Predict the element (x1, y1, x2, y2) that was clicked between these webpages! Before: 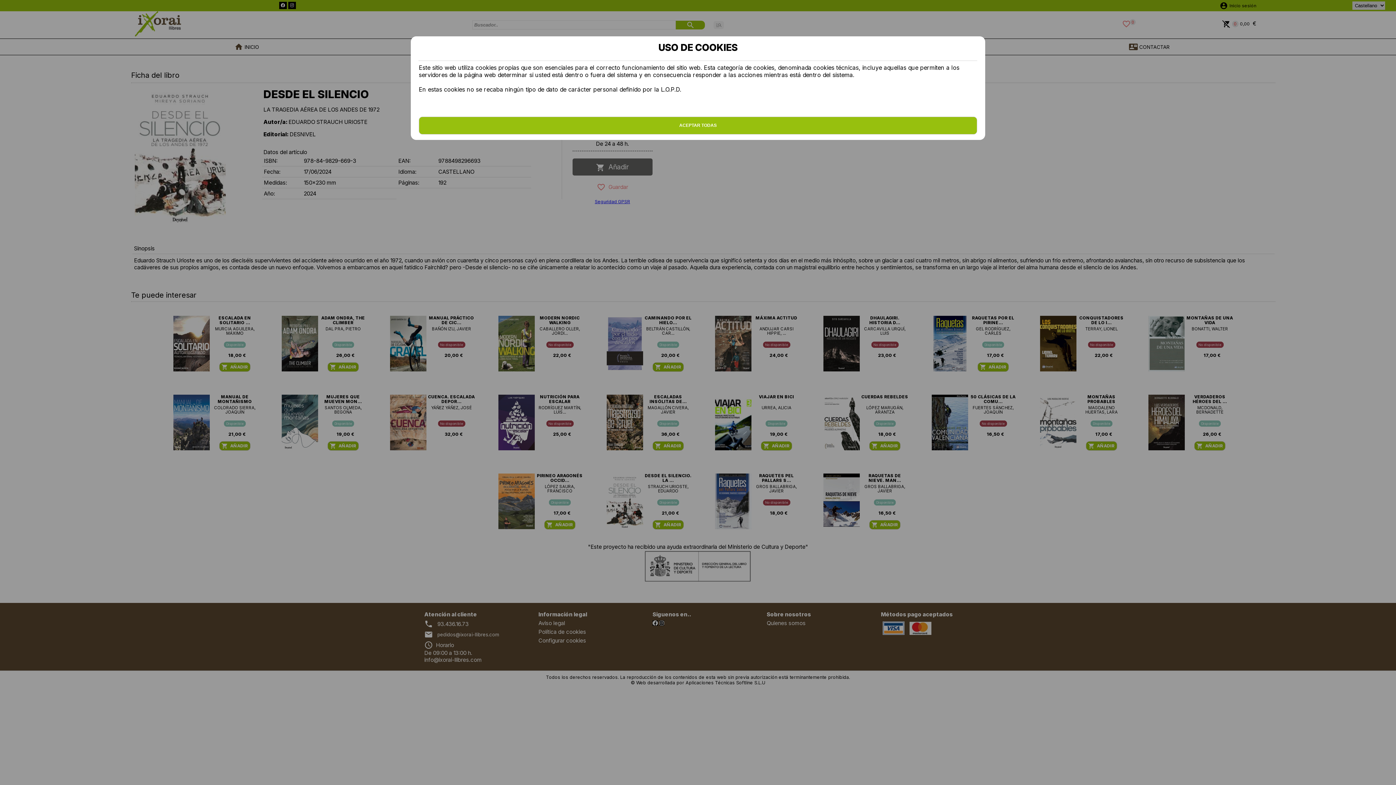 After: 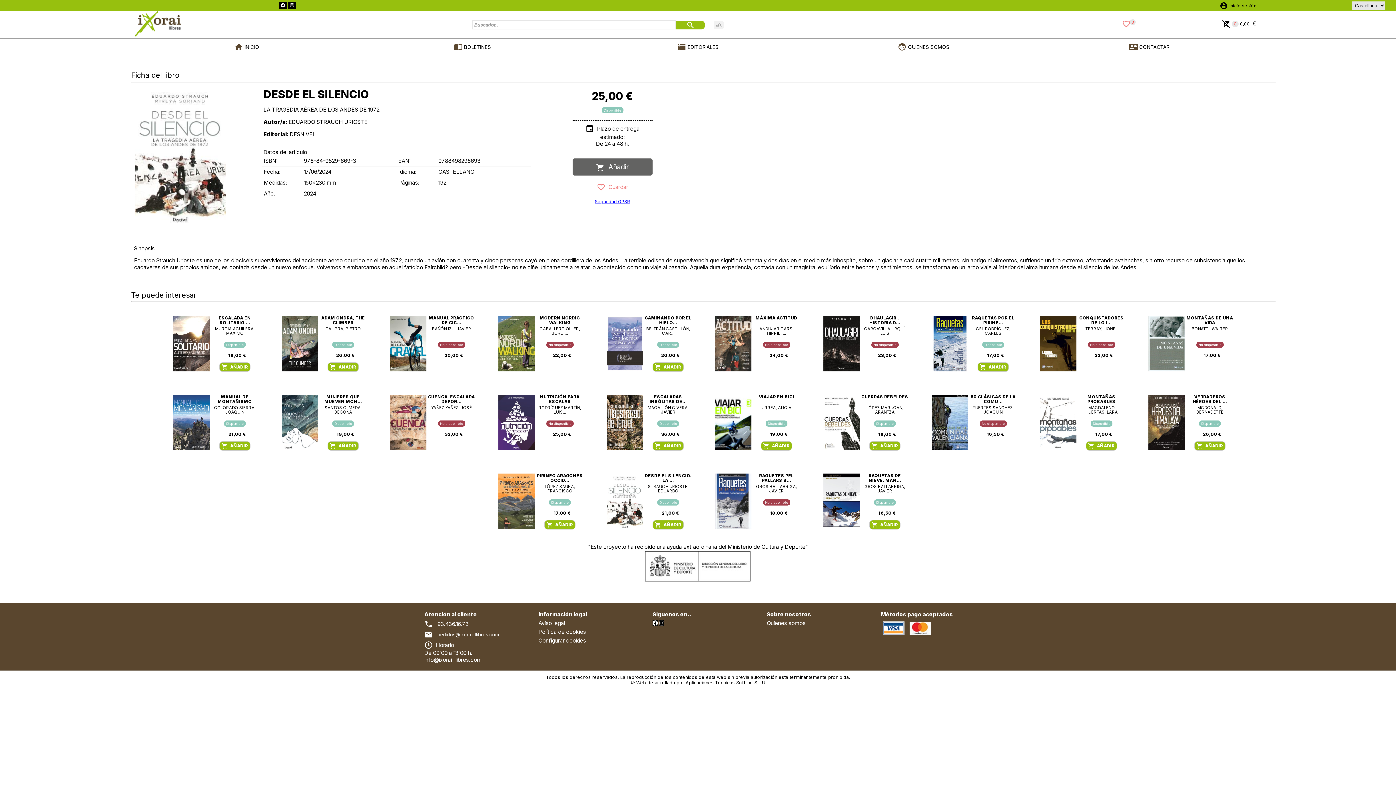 Action: label: ACEPTAR TODAS bbox: (418, 116, 977, 134)